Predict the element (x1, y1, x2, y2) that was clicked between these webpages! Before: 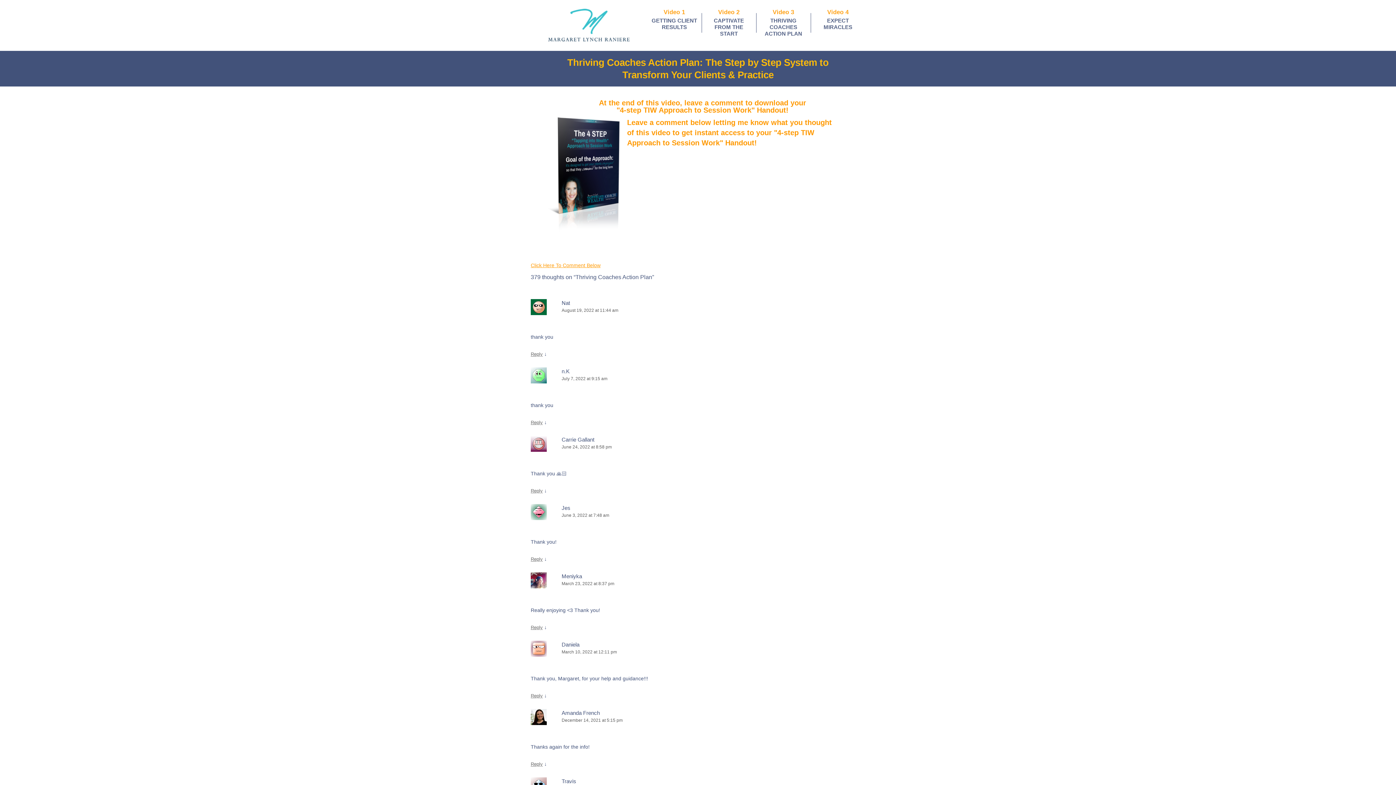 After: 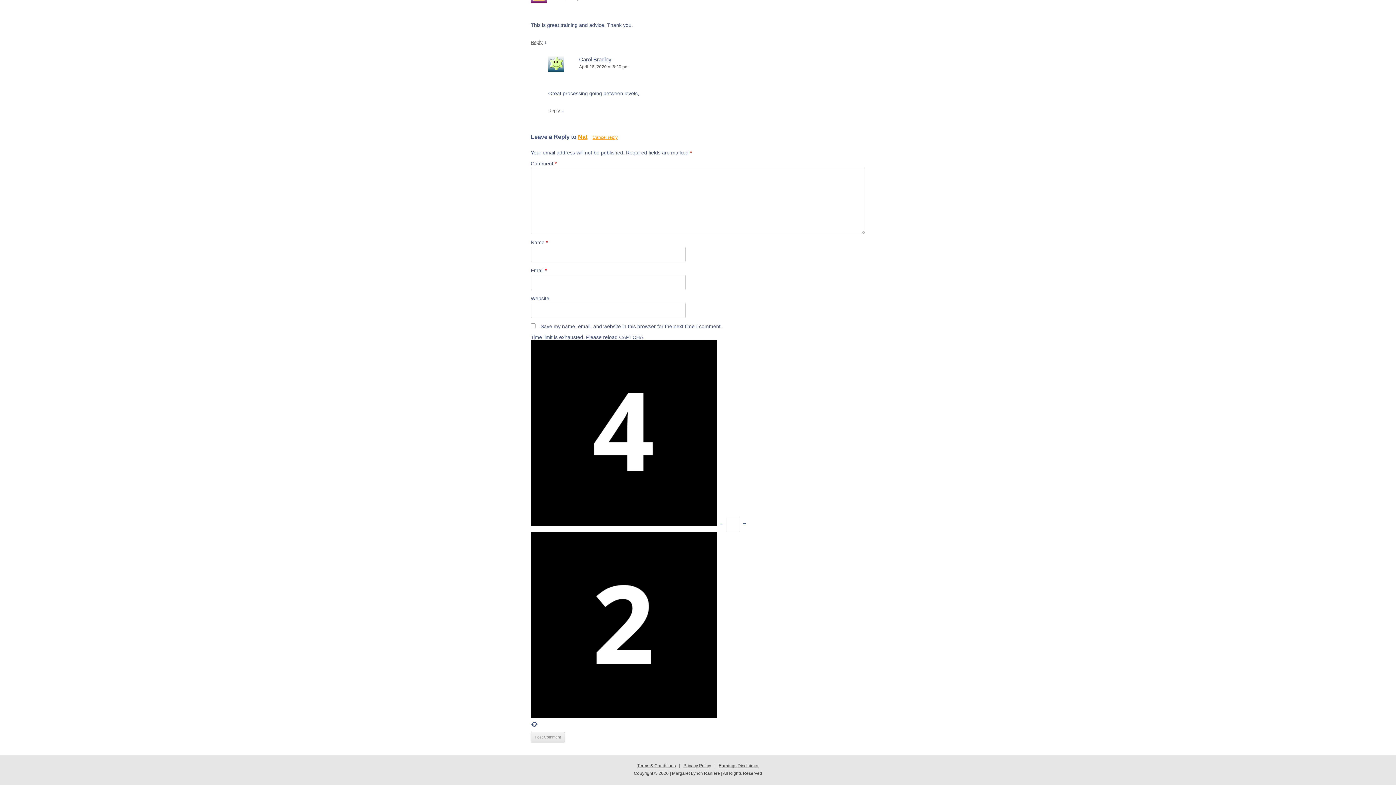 Action: bbox: (530, 351, 542, 357) label: Reply to Nat